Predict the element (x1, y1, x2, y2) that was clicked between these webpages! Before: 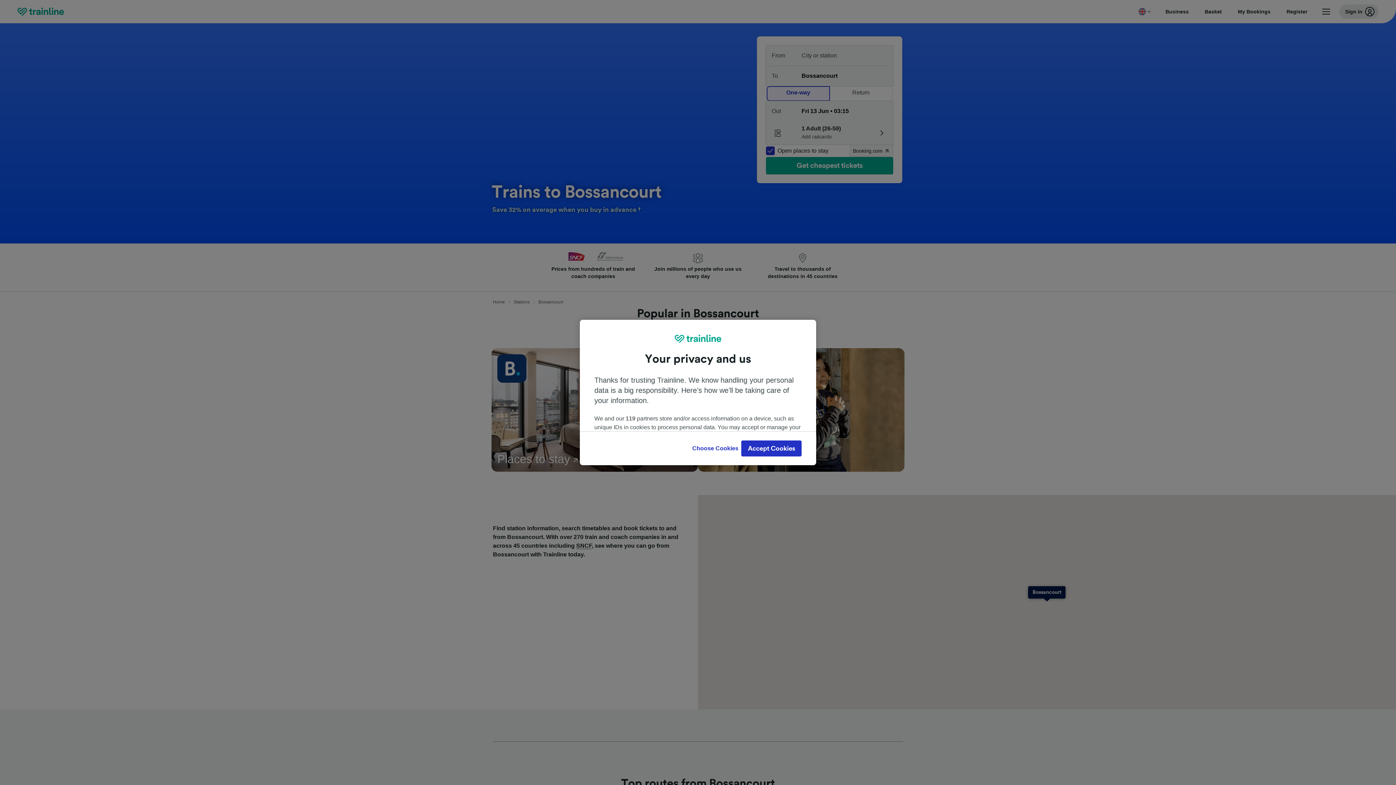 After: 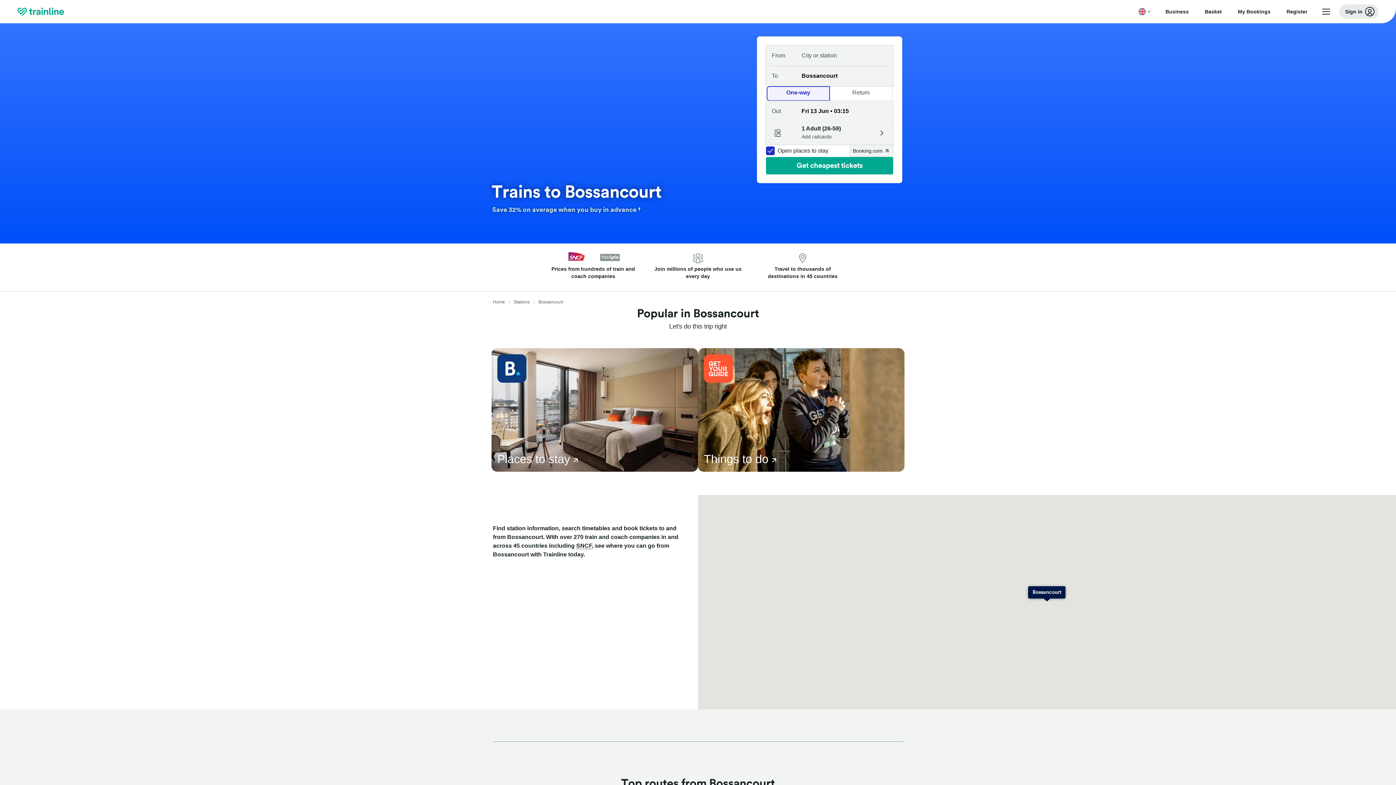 Action: bbox: (741, 440, 801, 456) label: Accept Cookies